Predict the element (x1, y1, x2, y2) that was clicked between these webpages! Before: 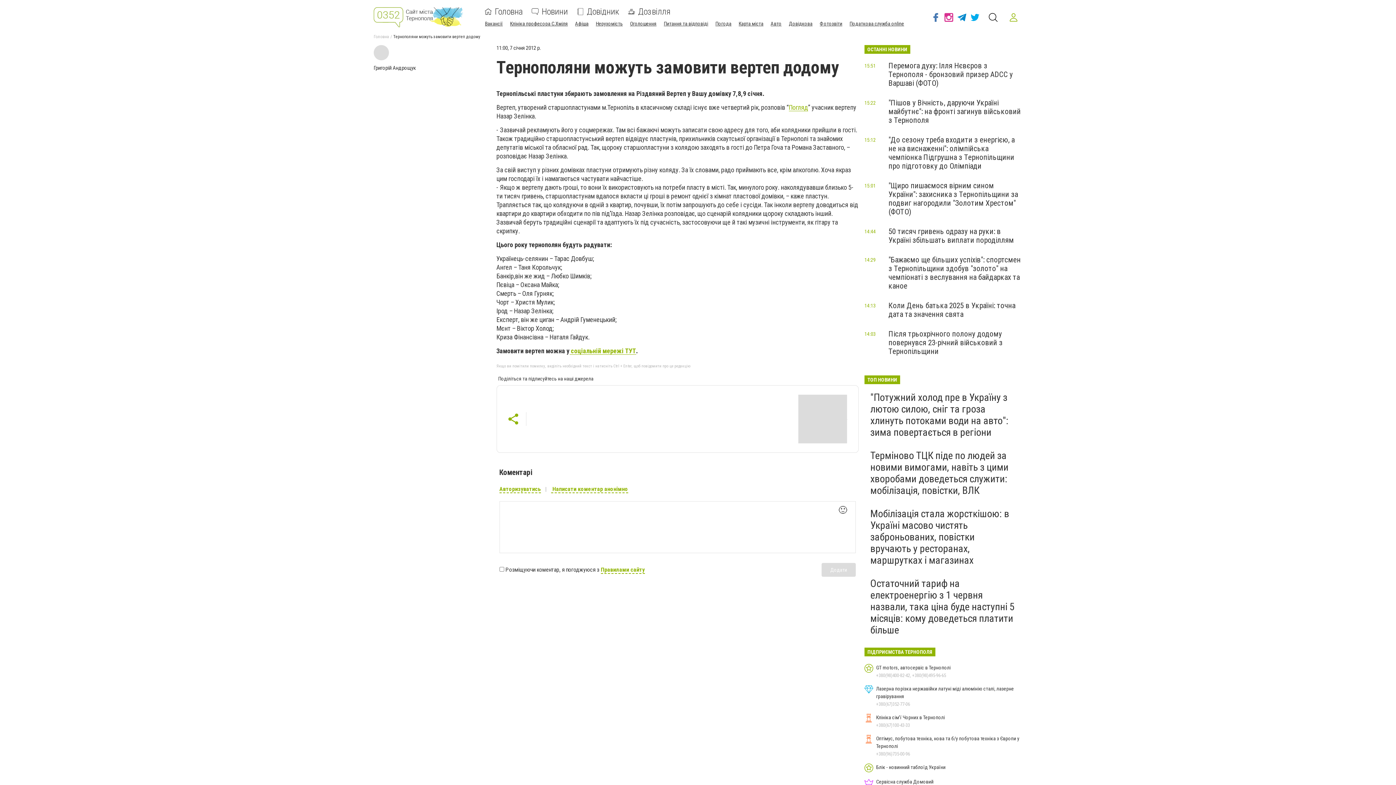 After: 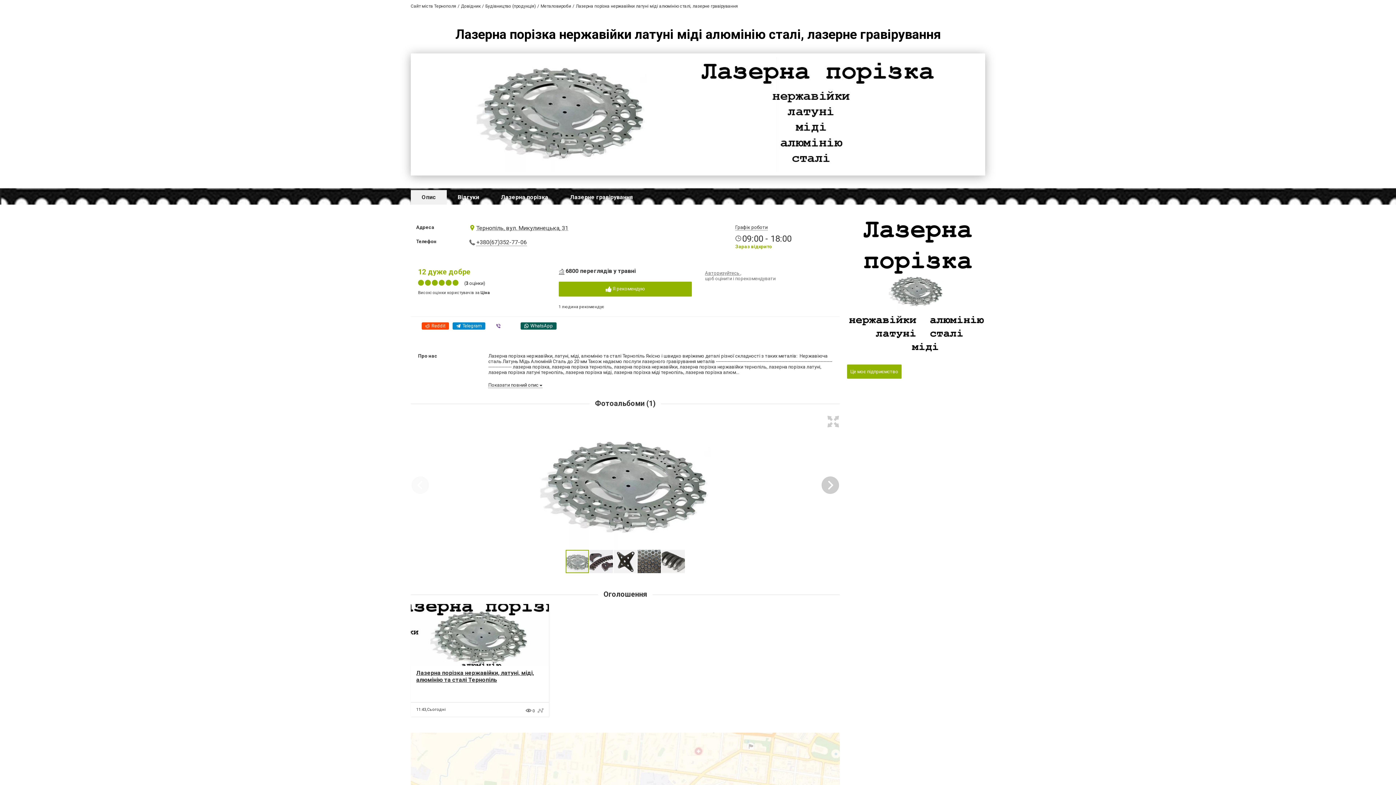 Action: bbox: (864, 685, 1022, 708) label: Лазерна порізка нержавійки латуні міді алюмінію сталі, лазерне гравірування
+380(67)352-77-06